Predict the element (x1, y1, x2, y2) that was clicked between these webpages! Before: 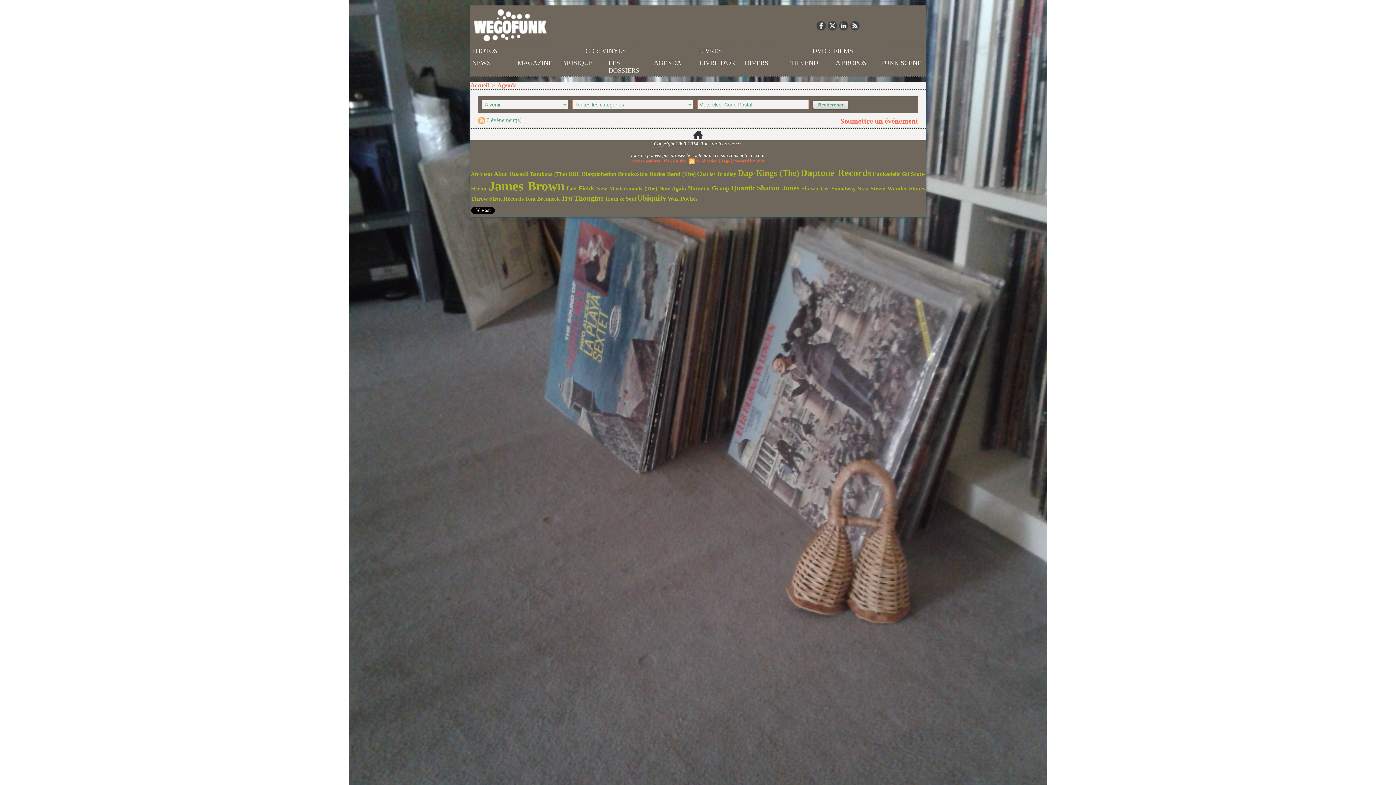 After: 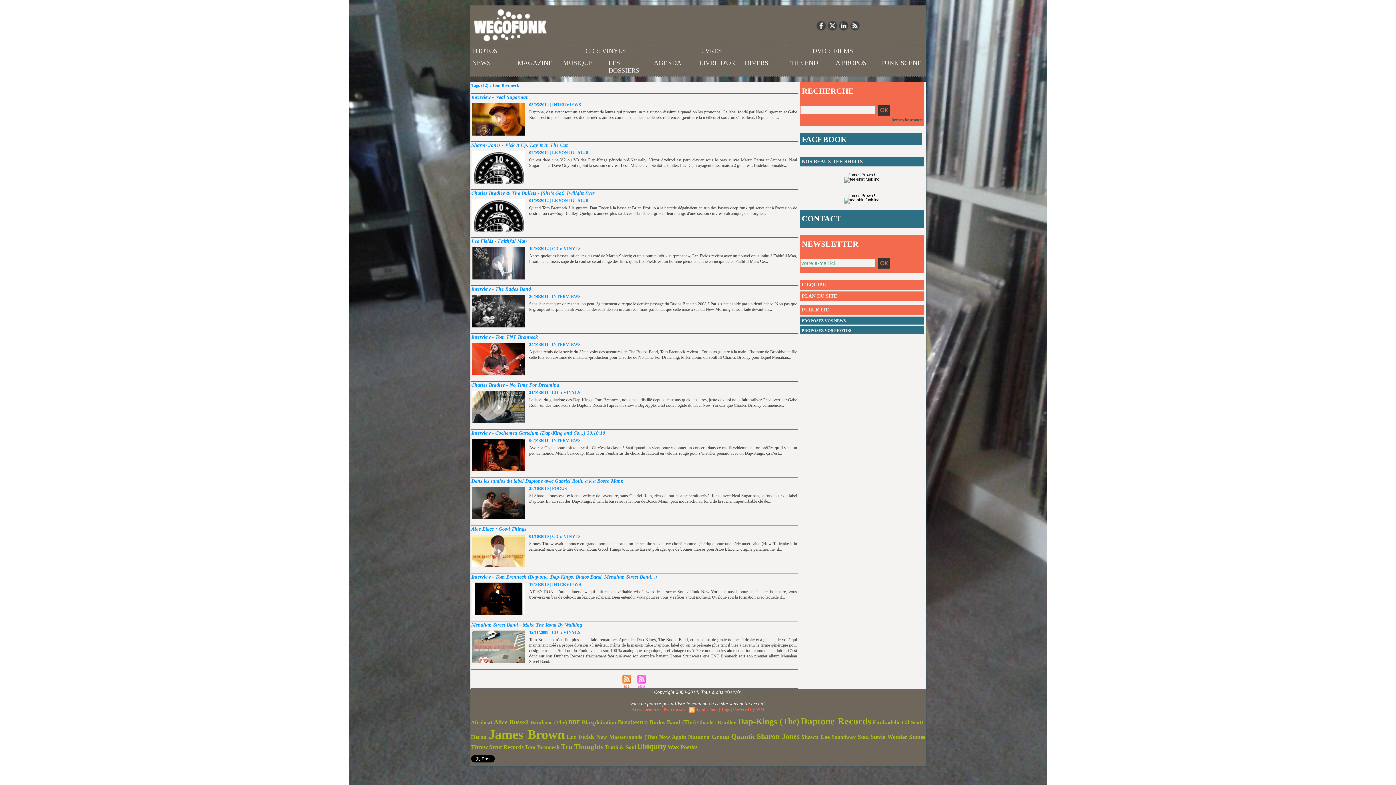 Action: bbox: (524, 196, 559, 201) label: Tom Brenneck